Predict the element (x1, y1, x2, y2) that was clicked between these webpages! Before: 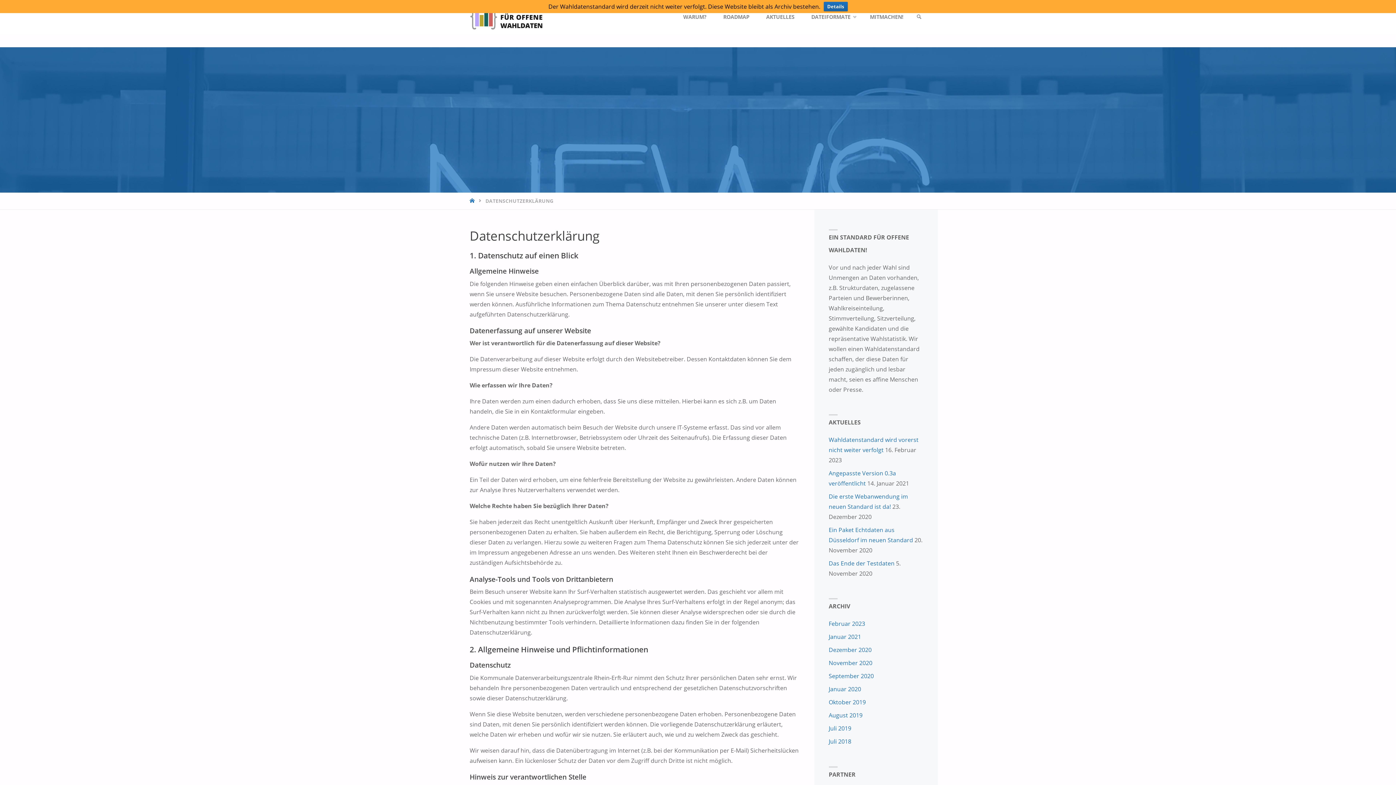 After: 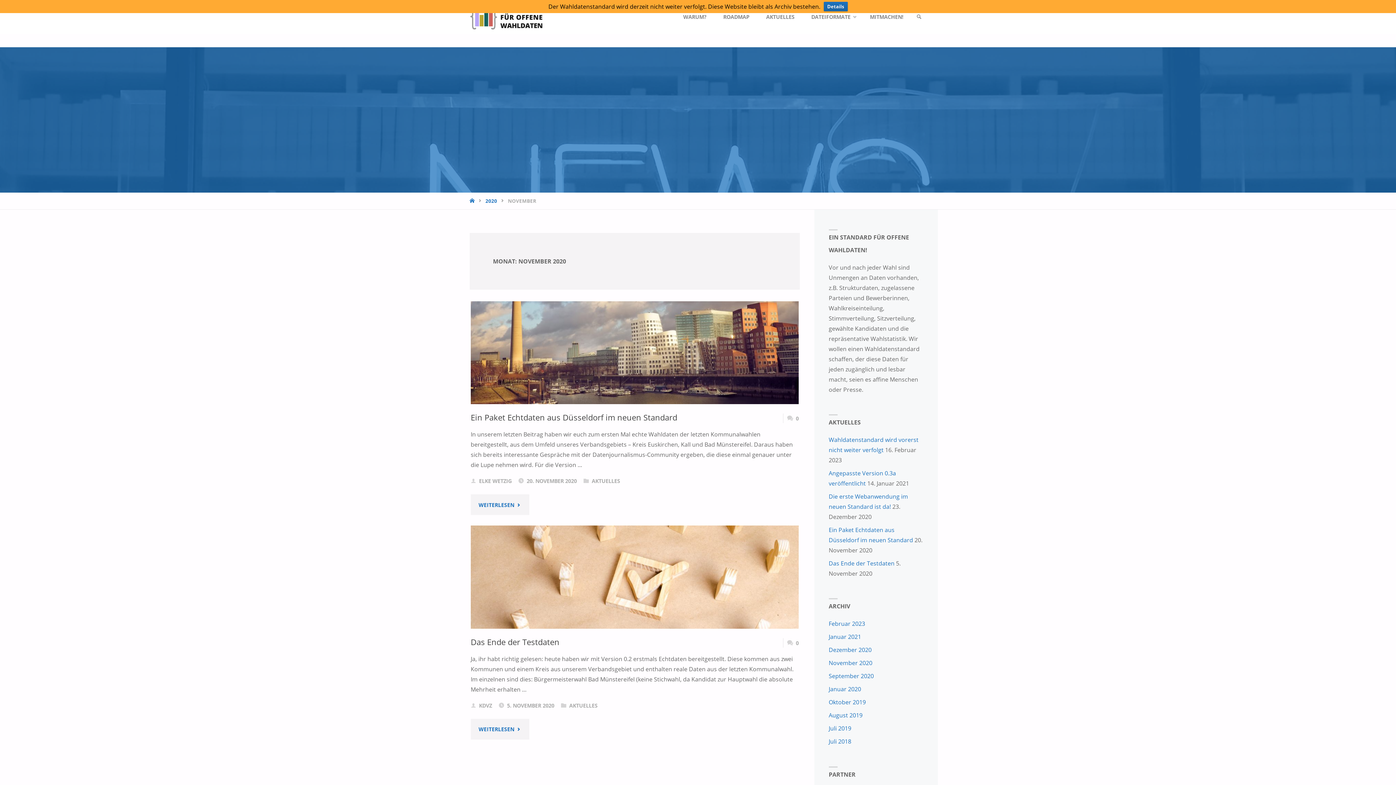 Action: bbox: (828, 659, 872, 667) label: November 2020